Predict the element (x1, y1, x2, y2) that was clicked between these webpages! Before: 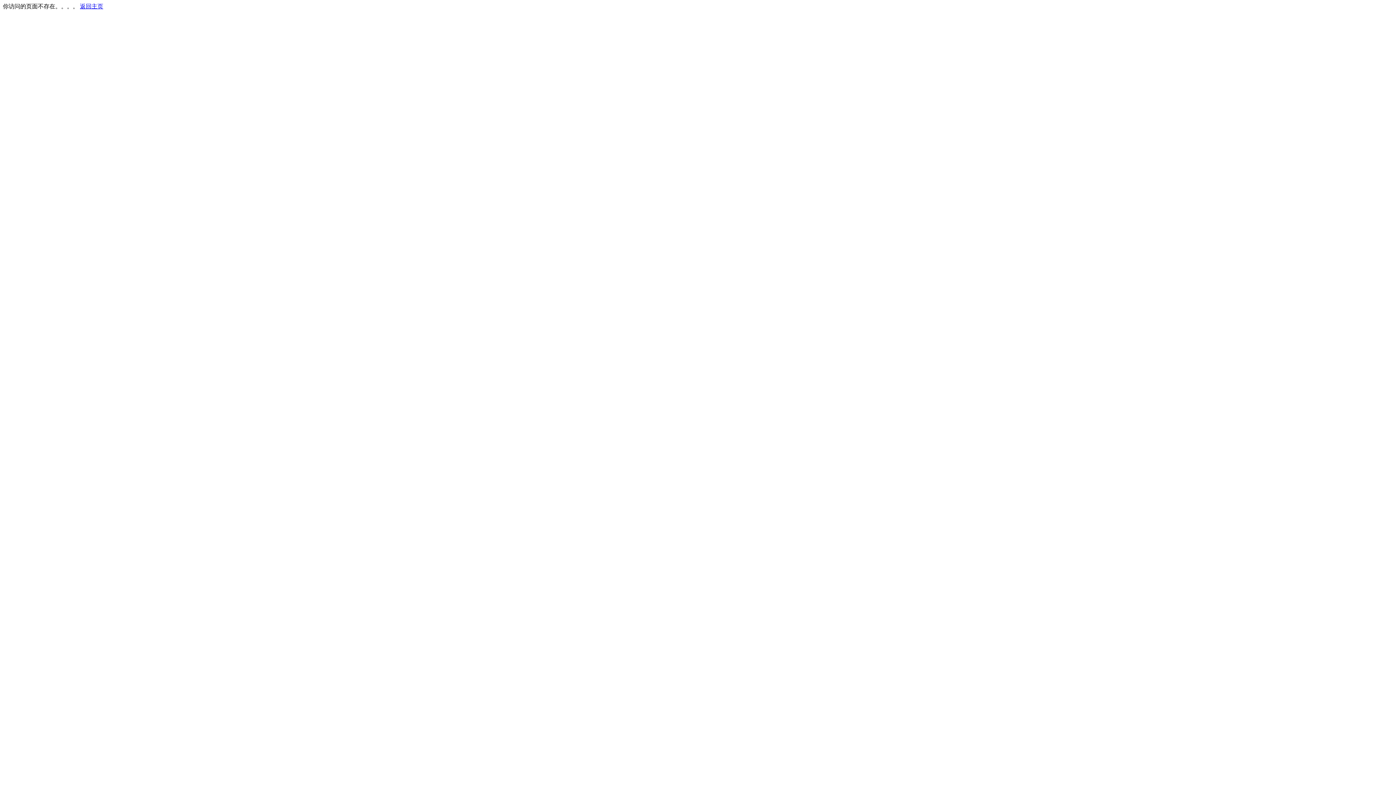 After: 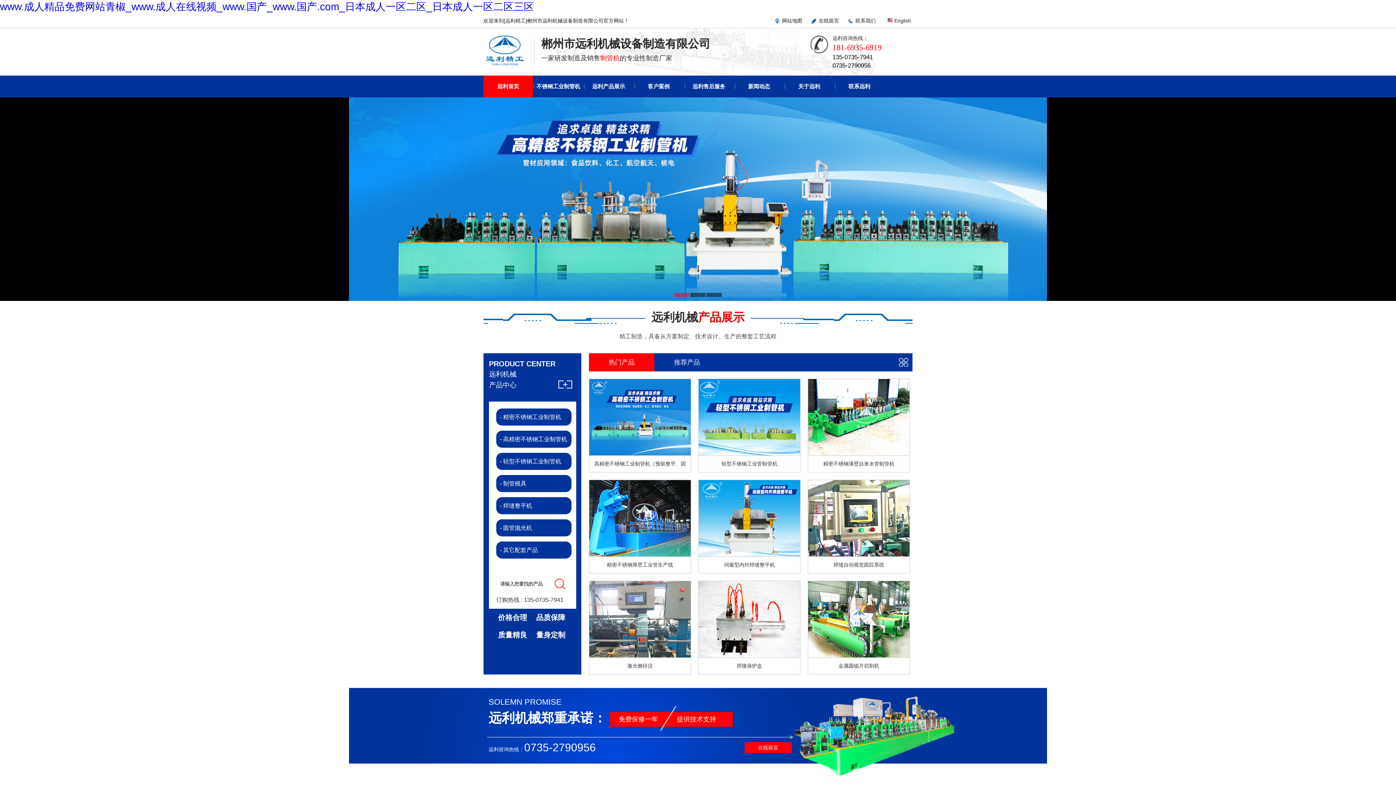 Action: bbox: (80, 3, 103, 9) label: 返回主页